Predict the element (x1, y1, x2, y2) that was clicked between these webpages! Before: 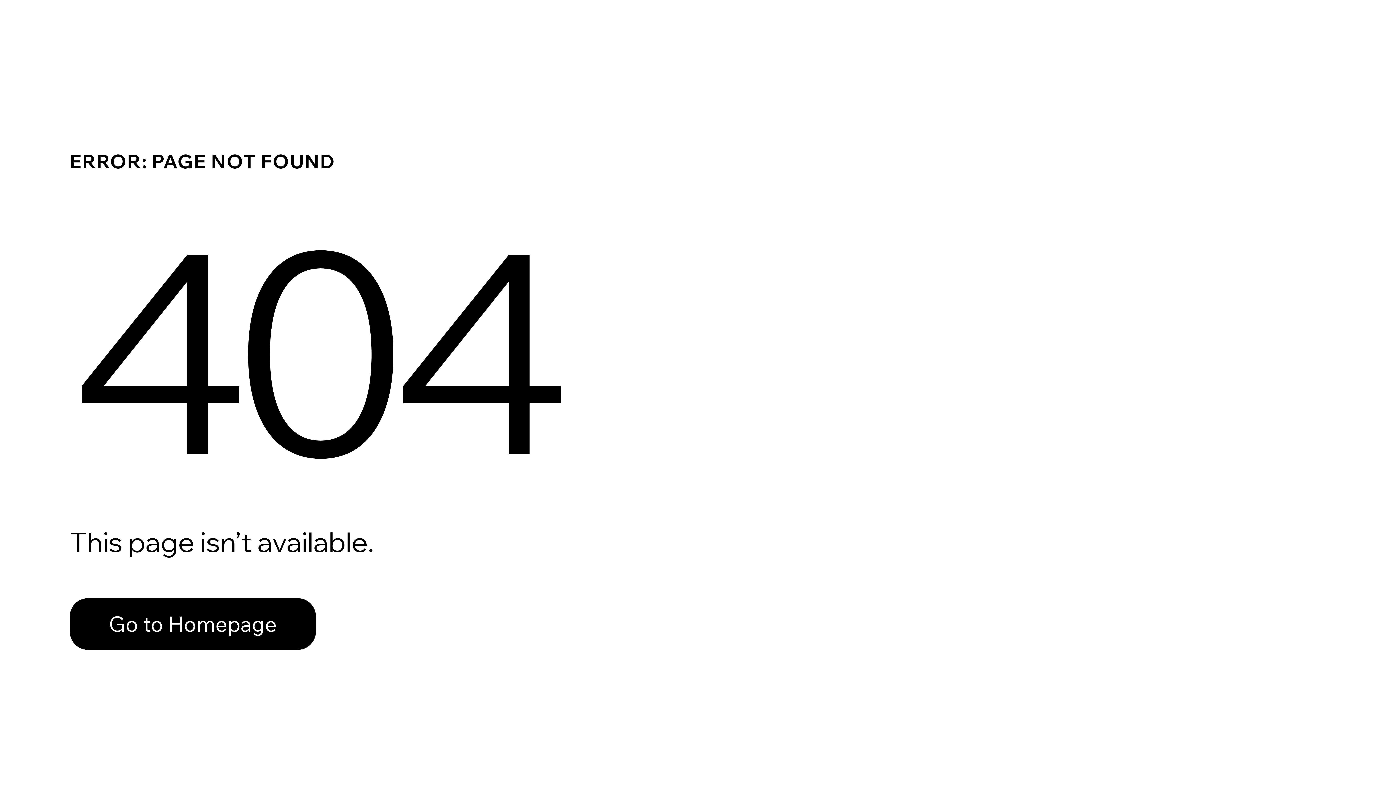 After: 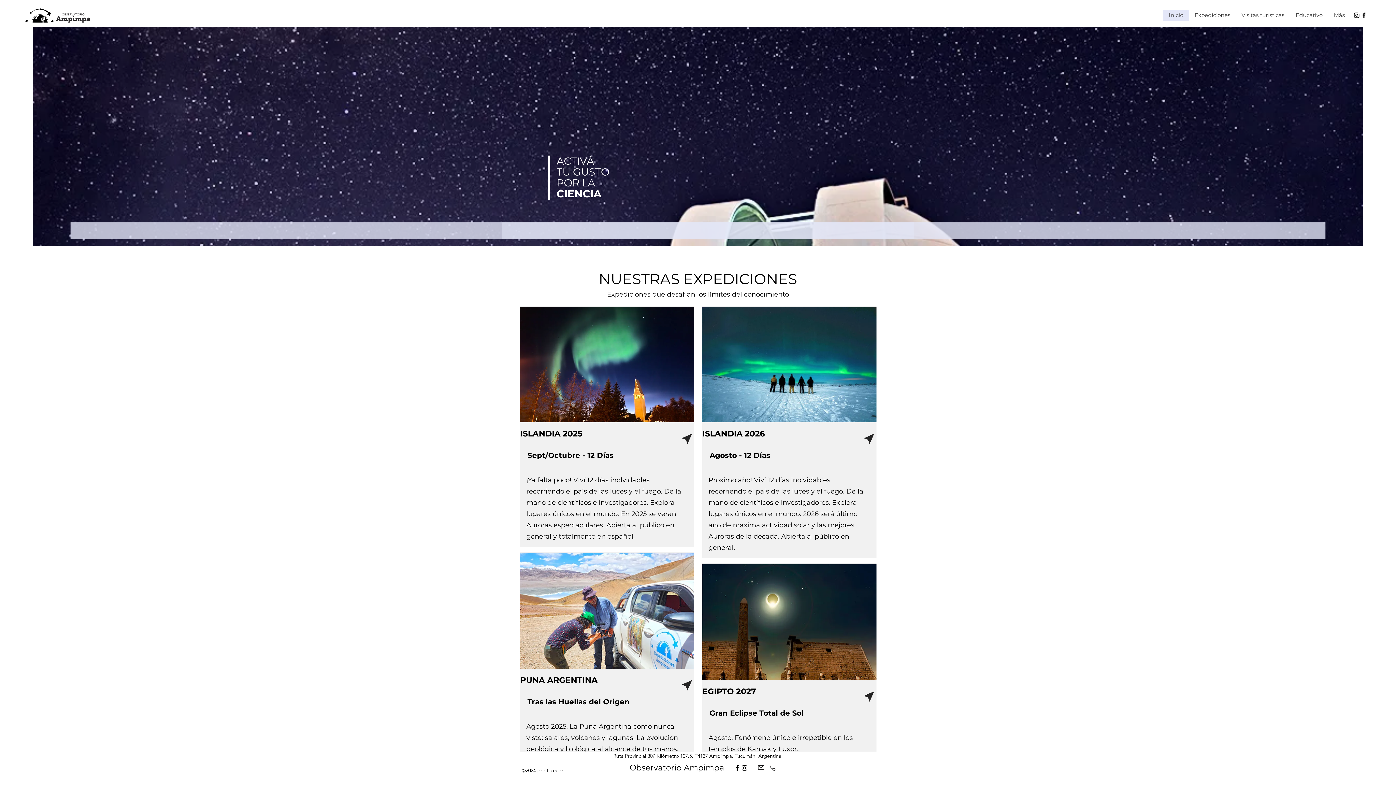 Action: bbox: (69, 598, 316, 650) label: Go to Homepage